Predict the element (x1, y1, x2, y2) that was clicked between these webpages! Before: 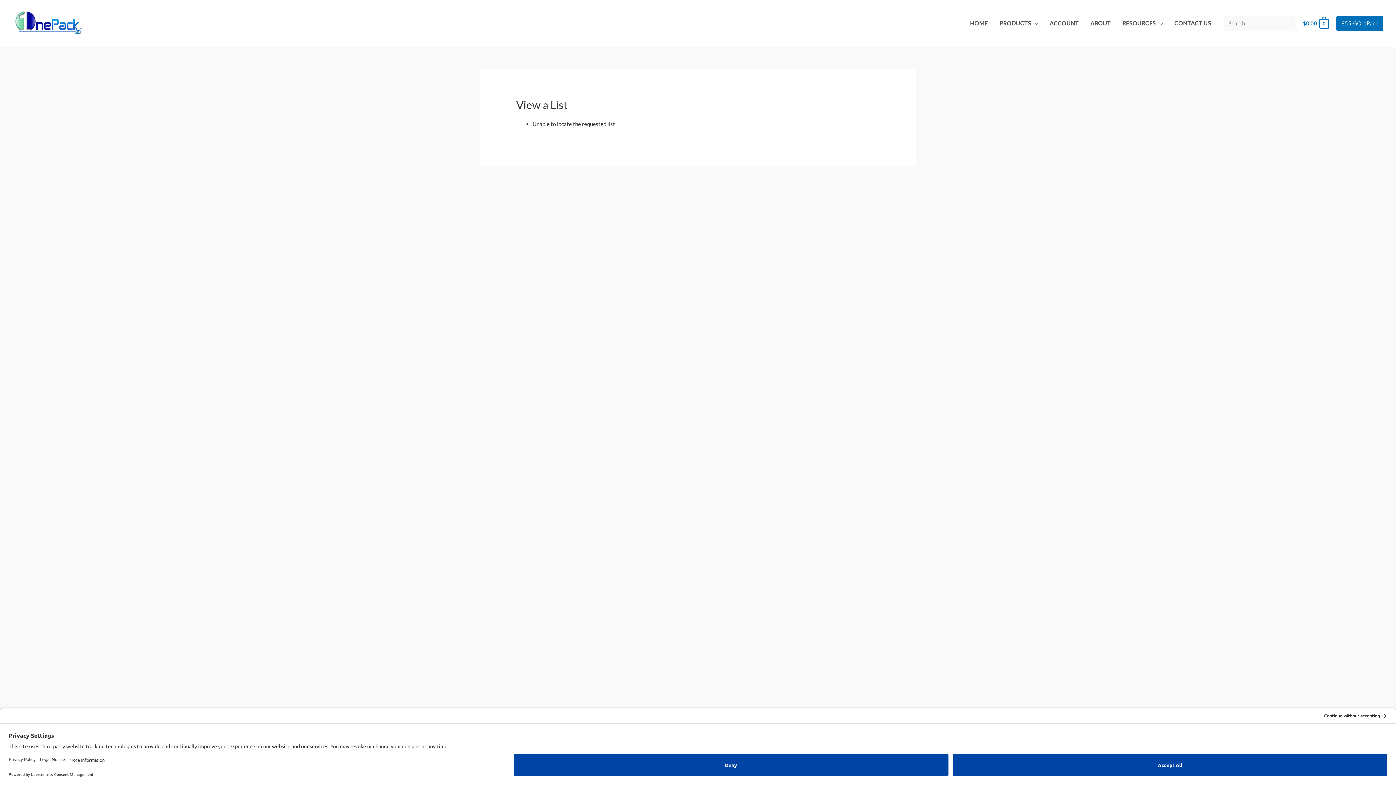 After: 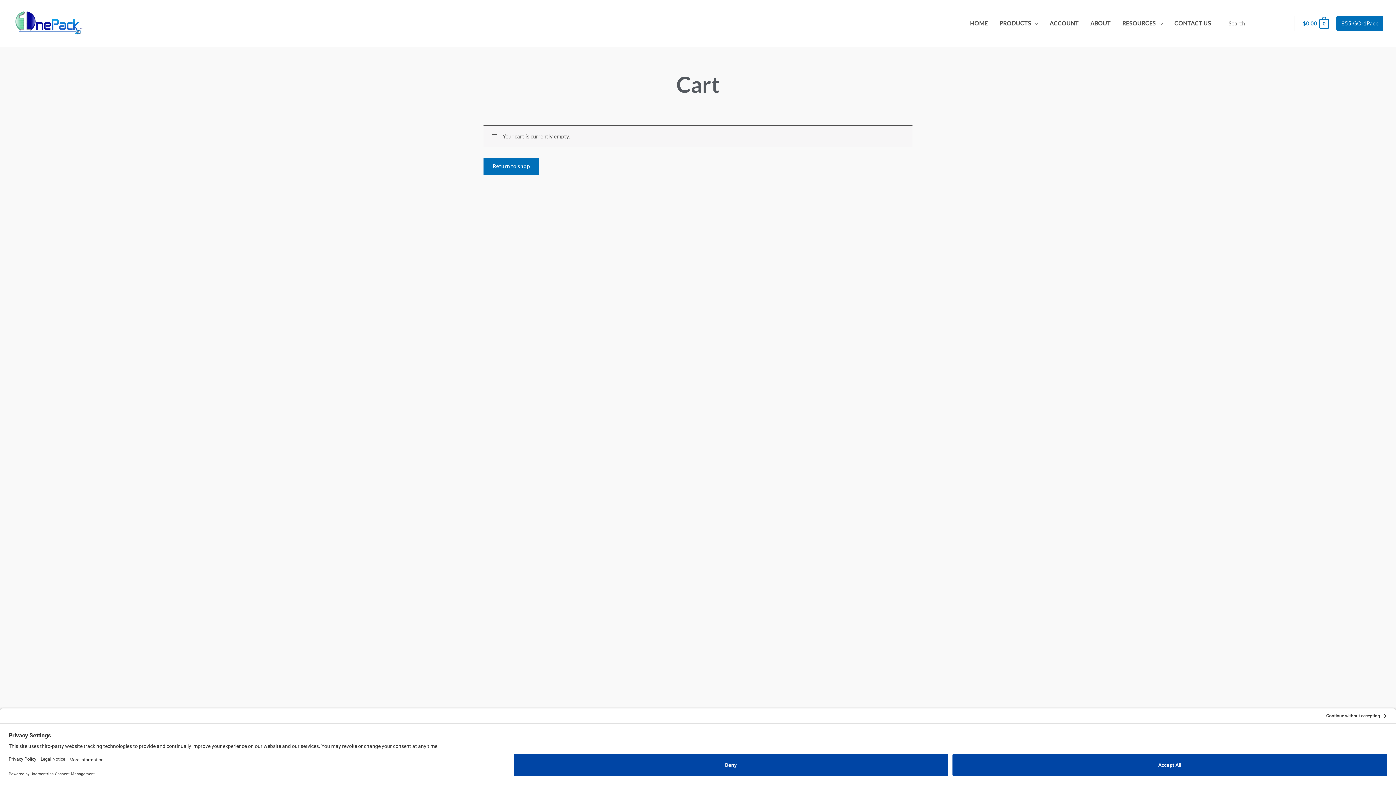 Action: bbox: (1302, 16, 1329, 30) label: View Shopping Cart, empty